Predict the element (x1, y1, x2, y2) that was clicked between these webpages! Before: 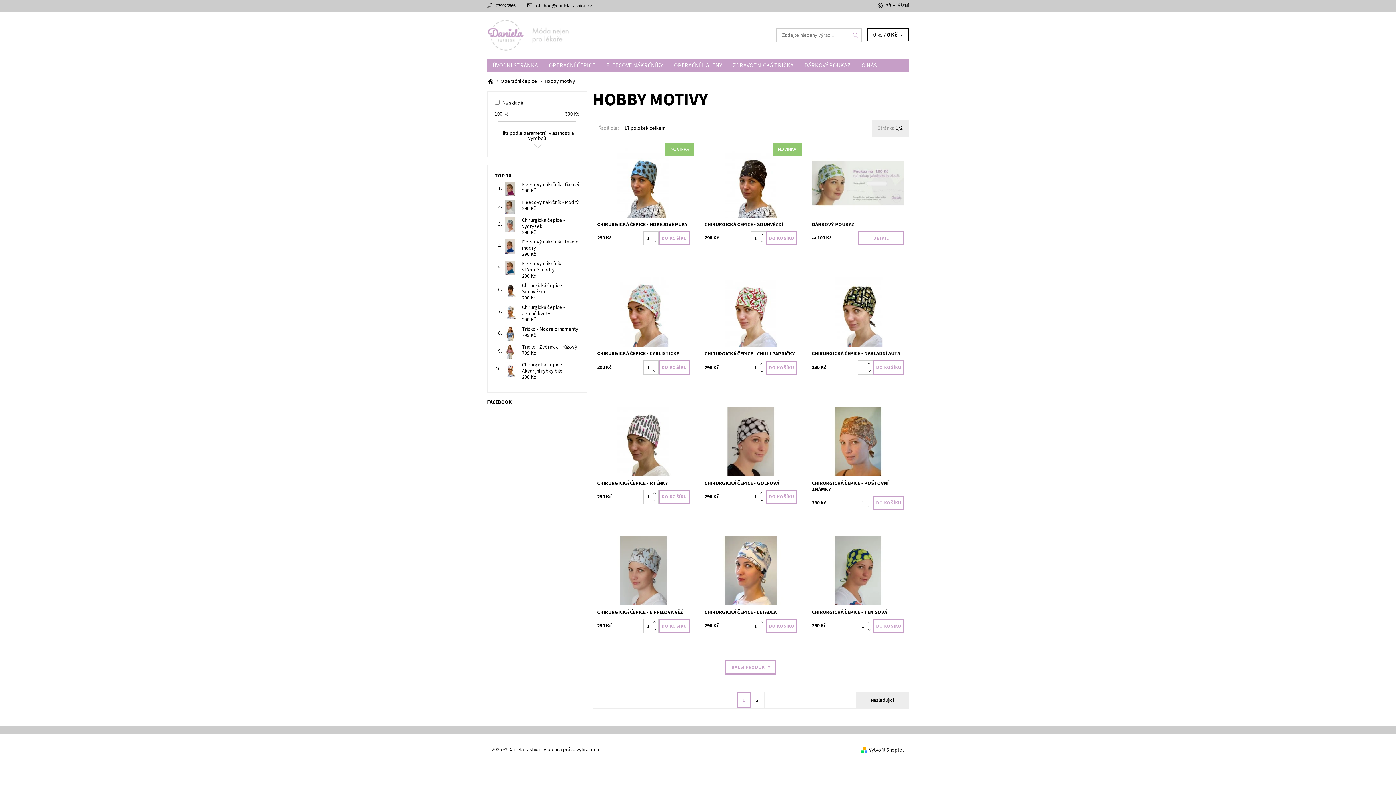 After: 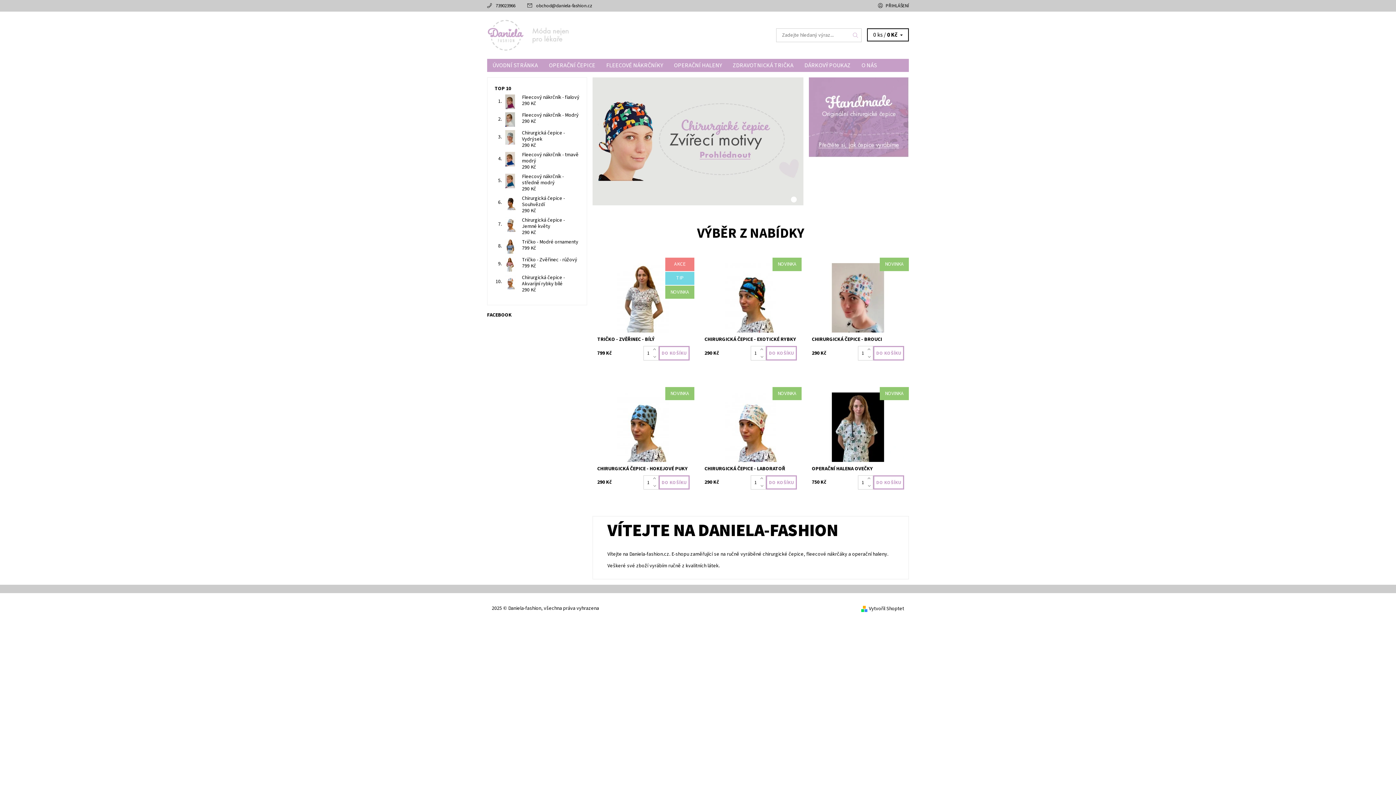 Action: label: ÚVODNÍ STRÁNKA bbox: (487, 58, 543, 72)